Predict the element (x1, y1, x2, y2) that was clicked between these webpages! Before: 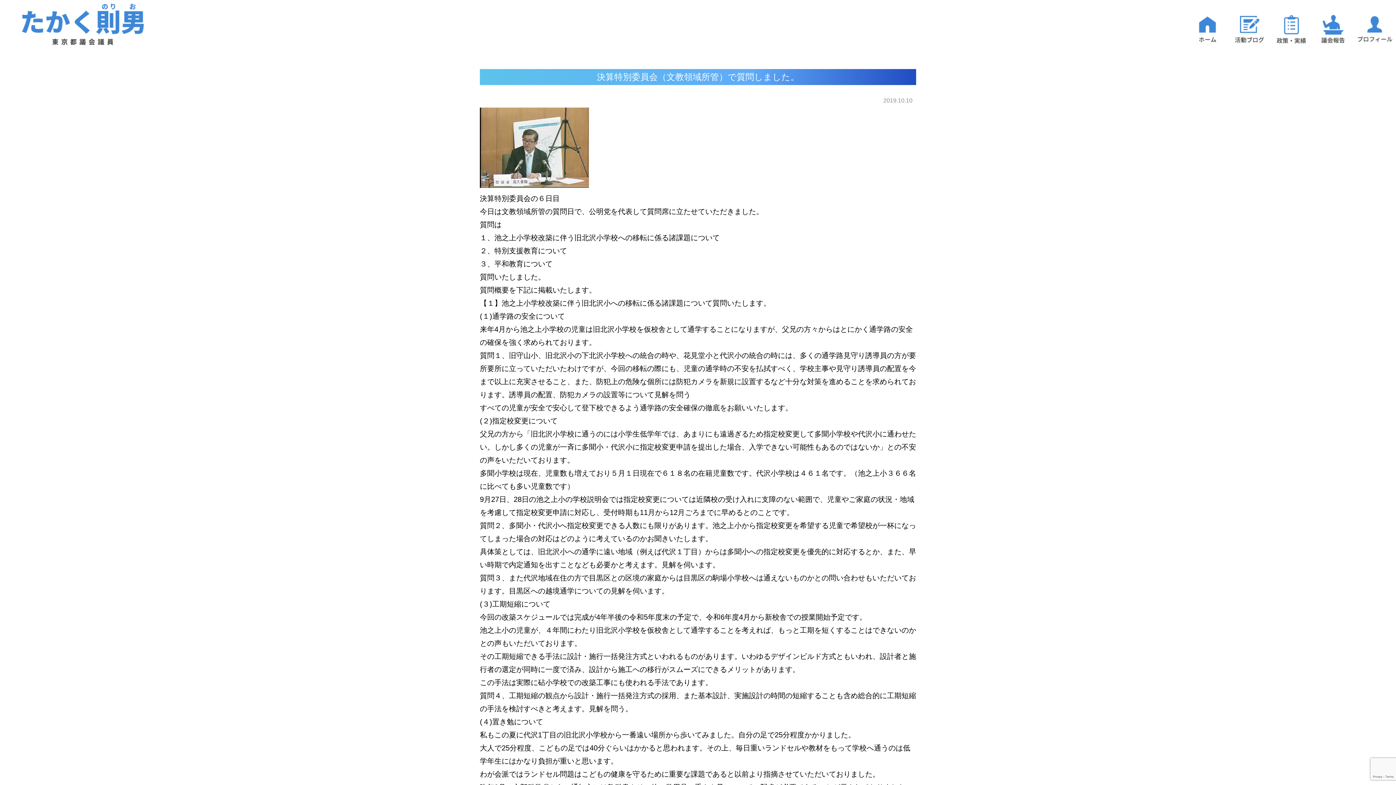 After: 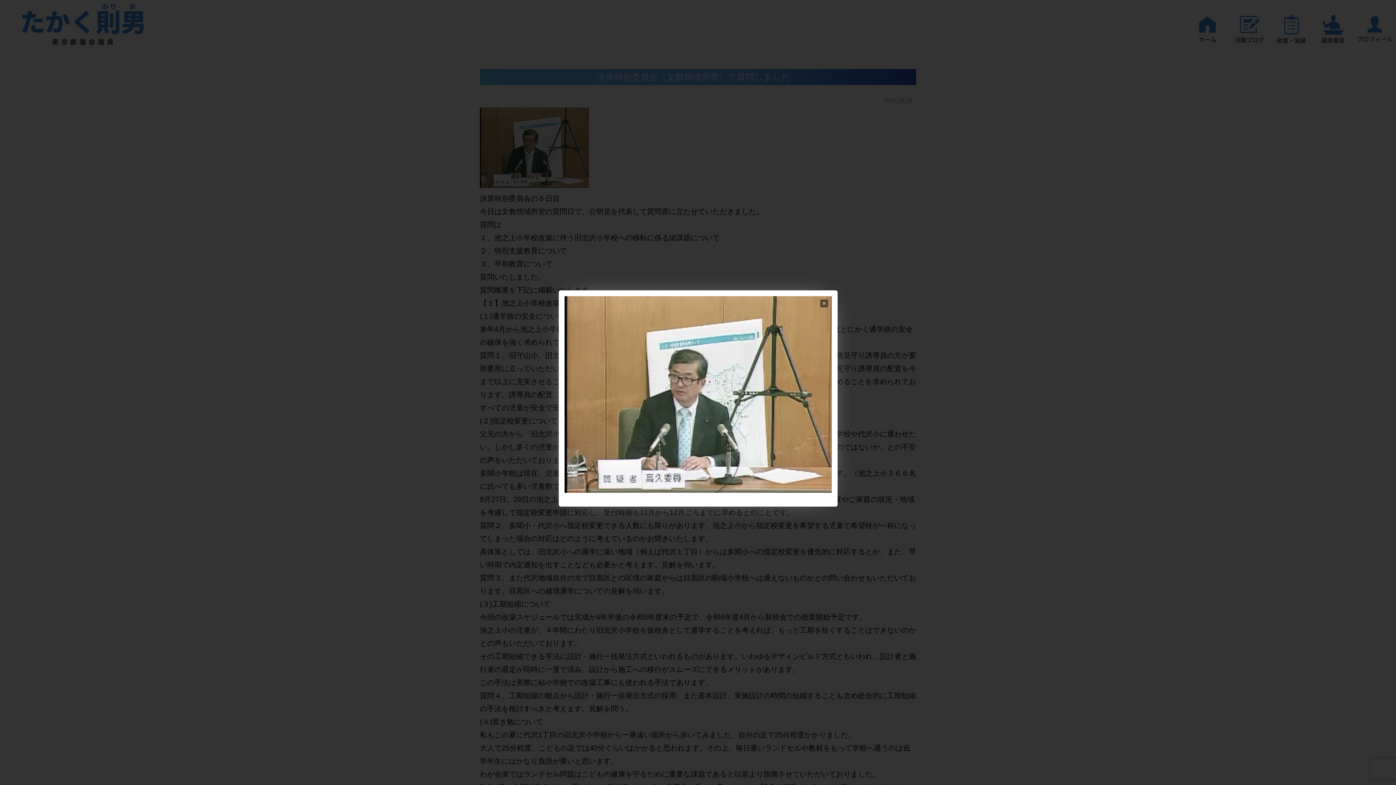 Action: bbox: (480, 181, 589, 189)